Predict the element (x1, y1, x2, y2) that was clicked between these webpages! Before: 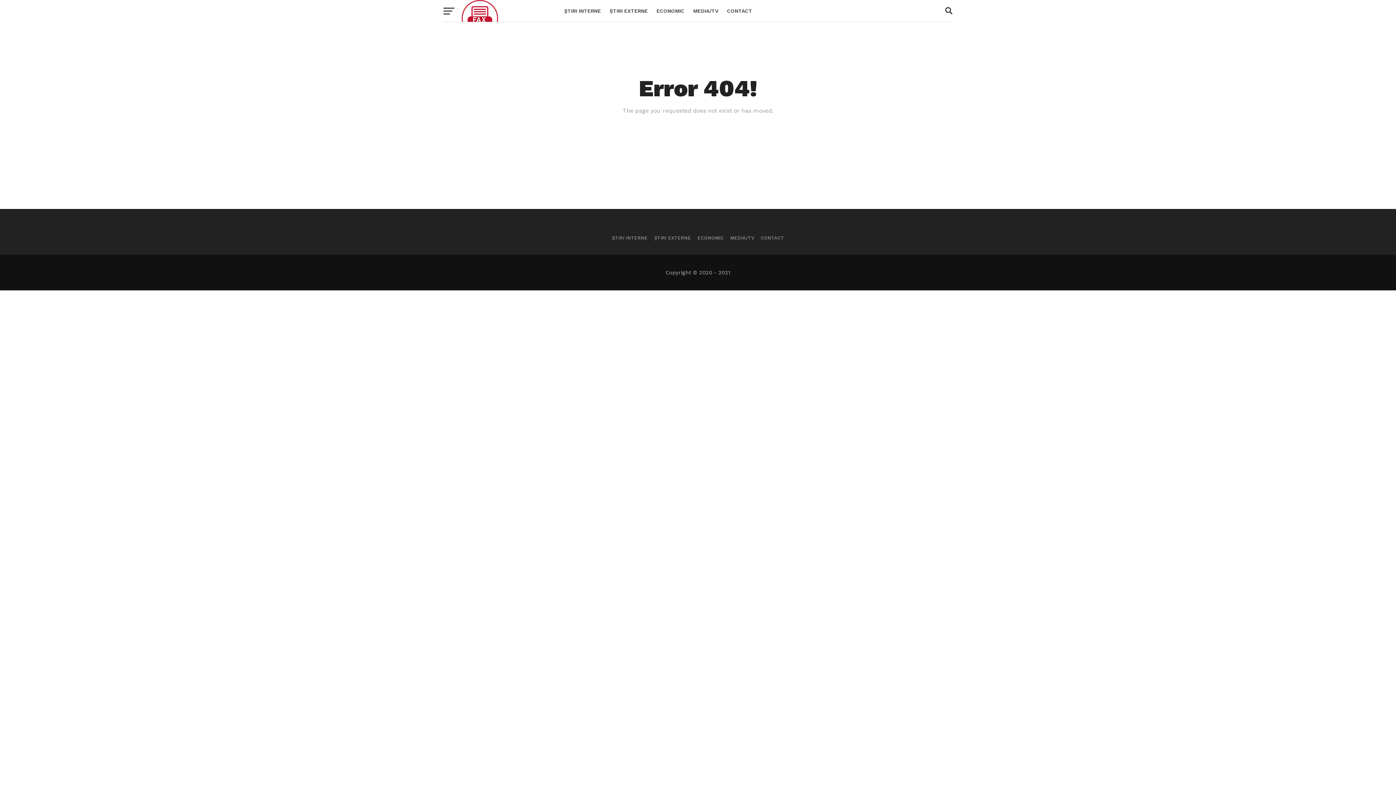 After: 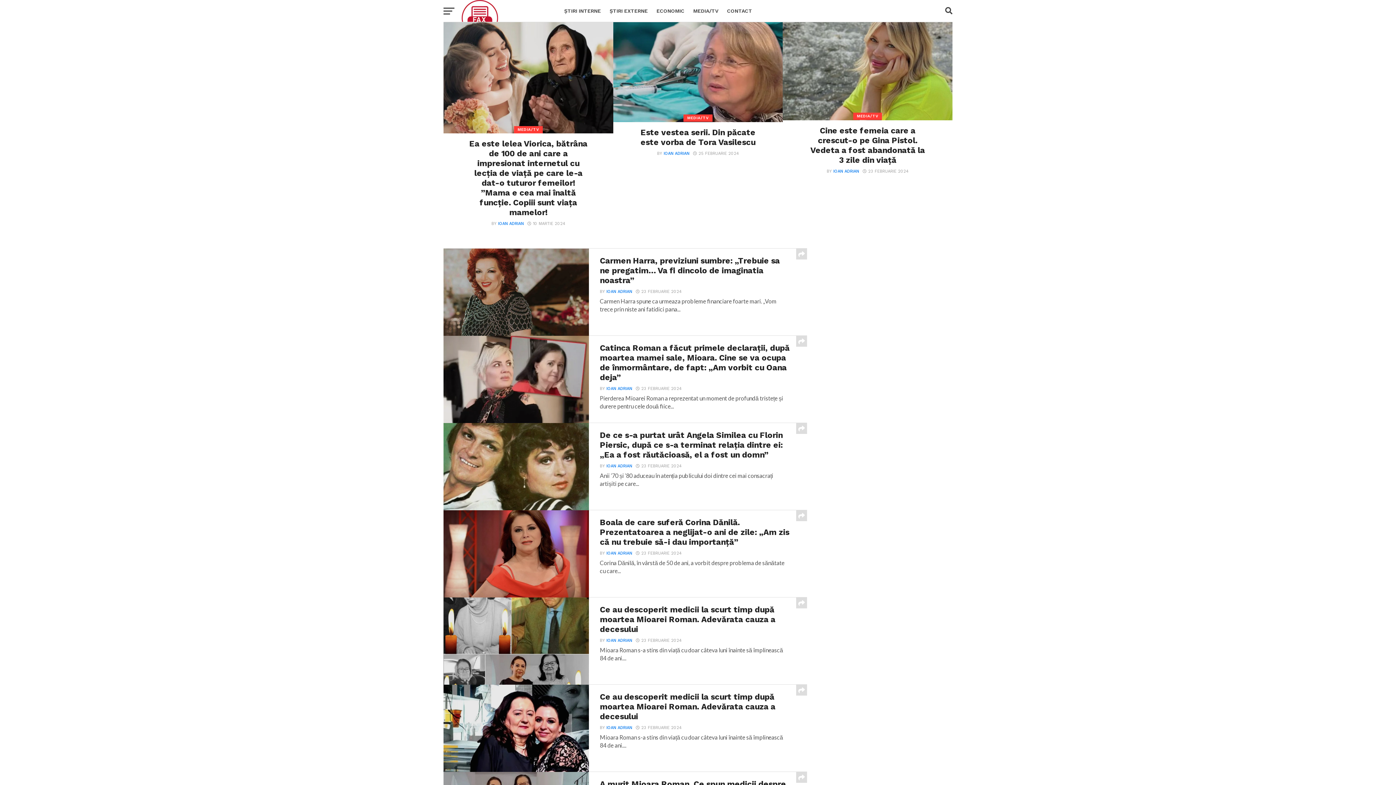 Action: bbox: (730, 235, 754, 240) label: MEDIA/TV